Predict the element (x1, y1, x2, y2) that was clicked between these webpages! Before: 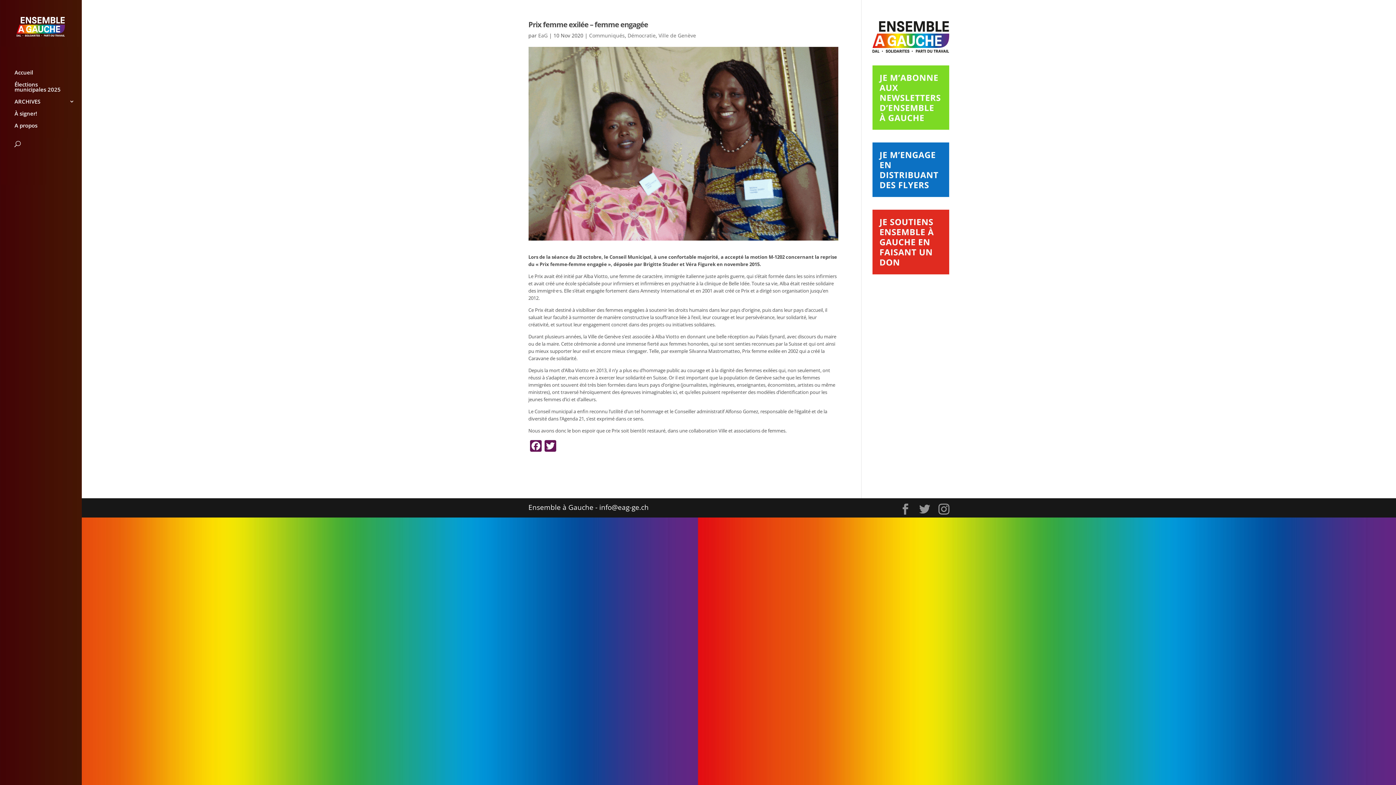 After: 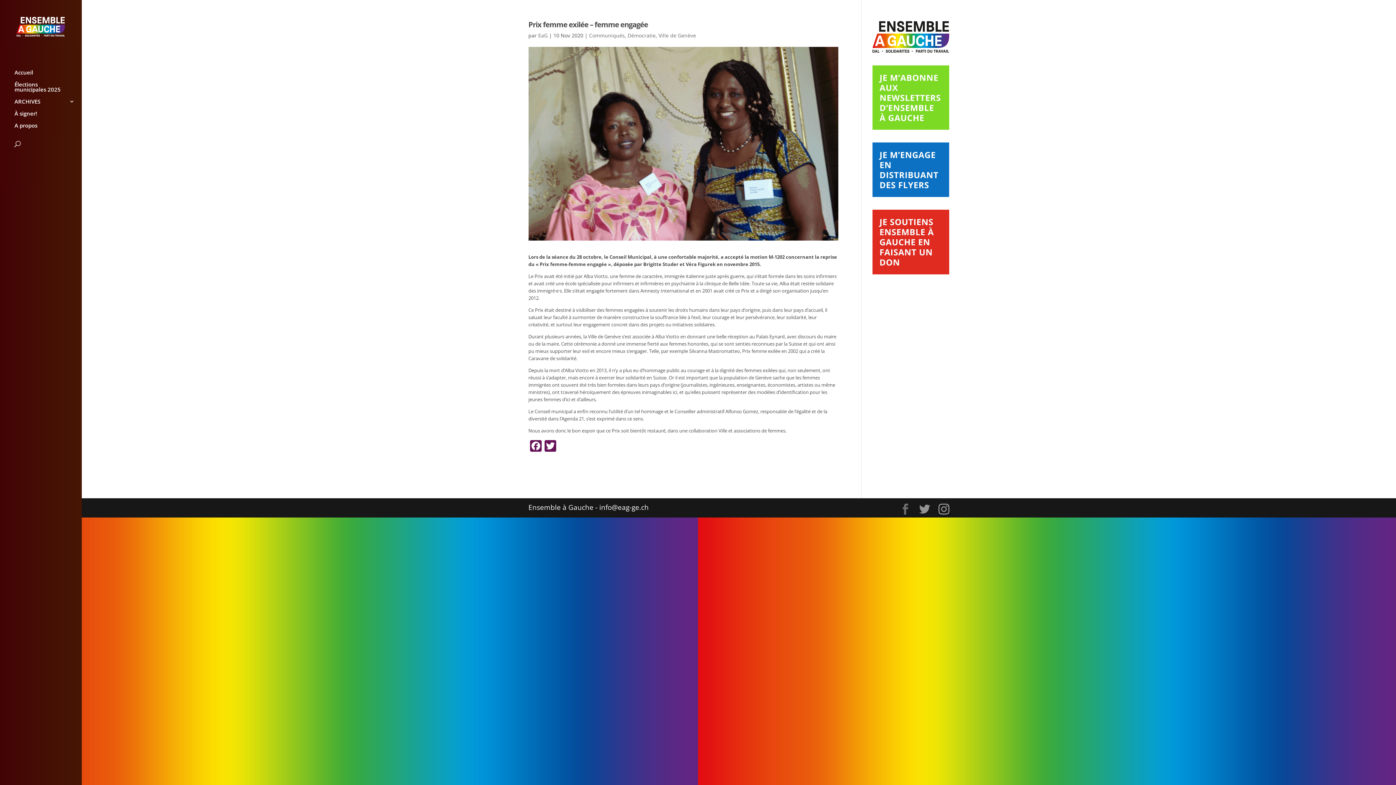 Action: bbox: (900, 503, 911, 514)